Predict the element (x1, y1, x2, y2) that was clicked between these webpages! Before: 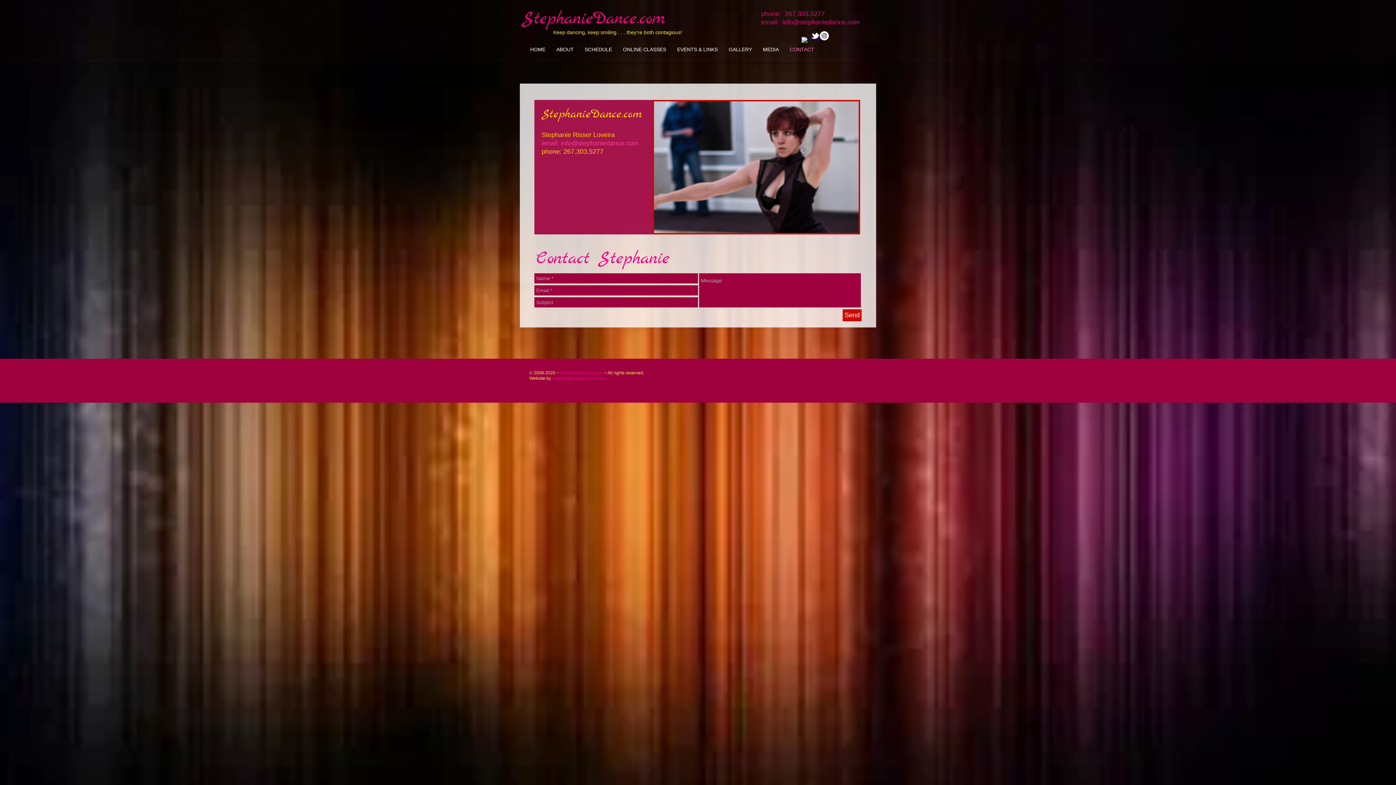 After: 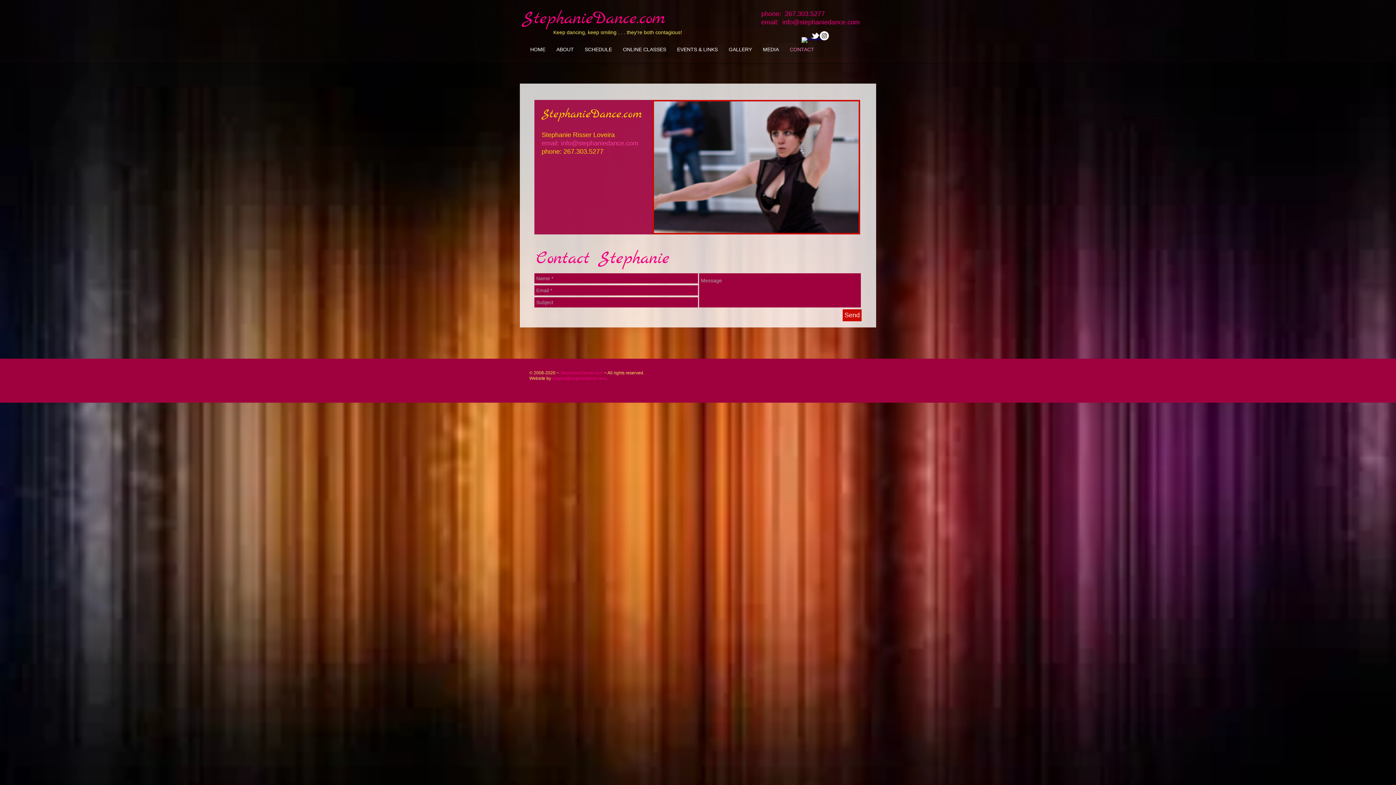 Action: label: Instagram - White Circle bbox: (820, 31, 829, 40)